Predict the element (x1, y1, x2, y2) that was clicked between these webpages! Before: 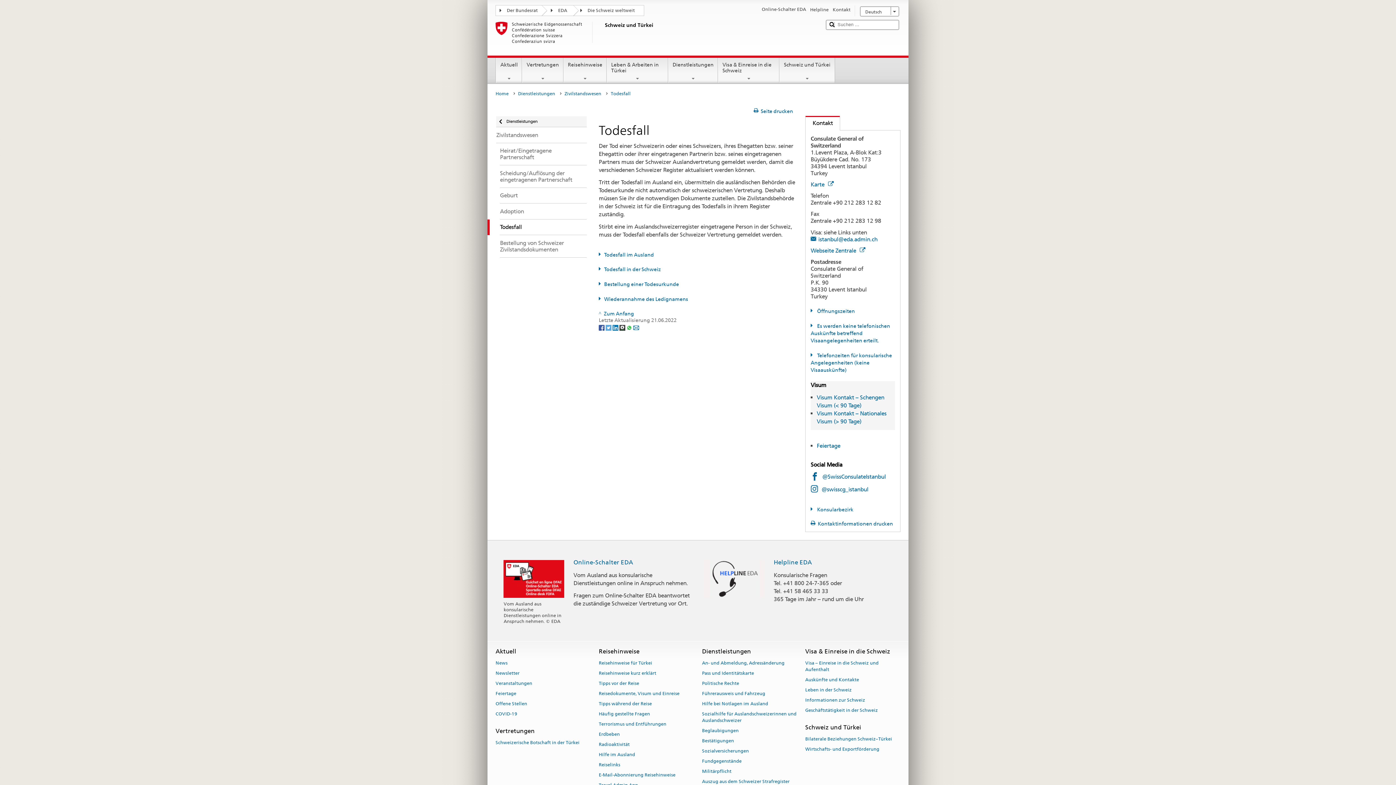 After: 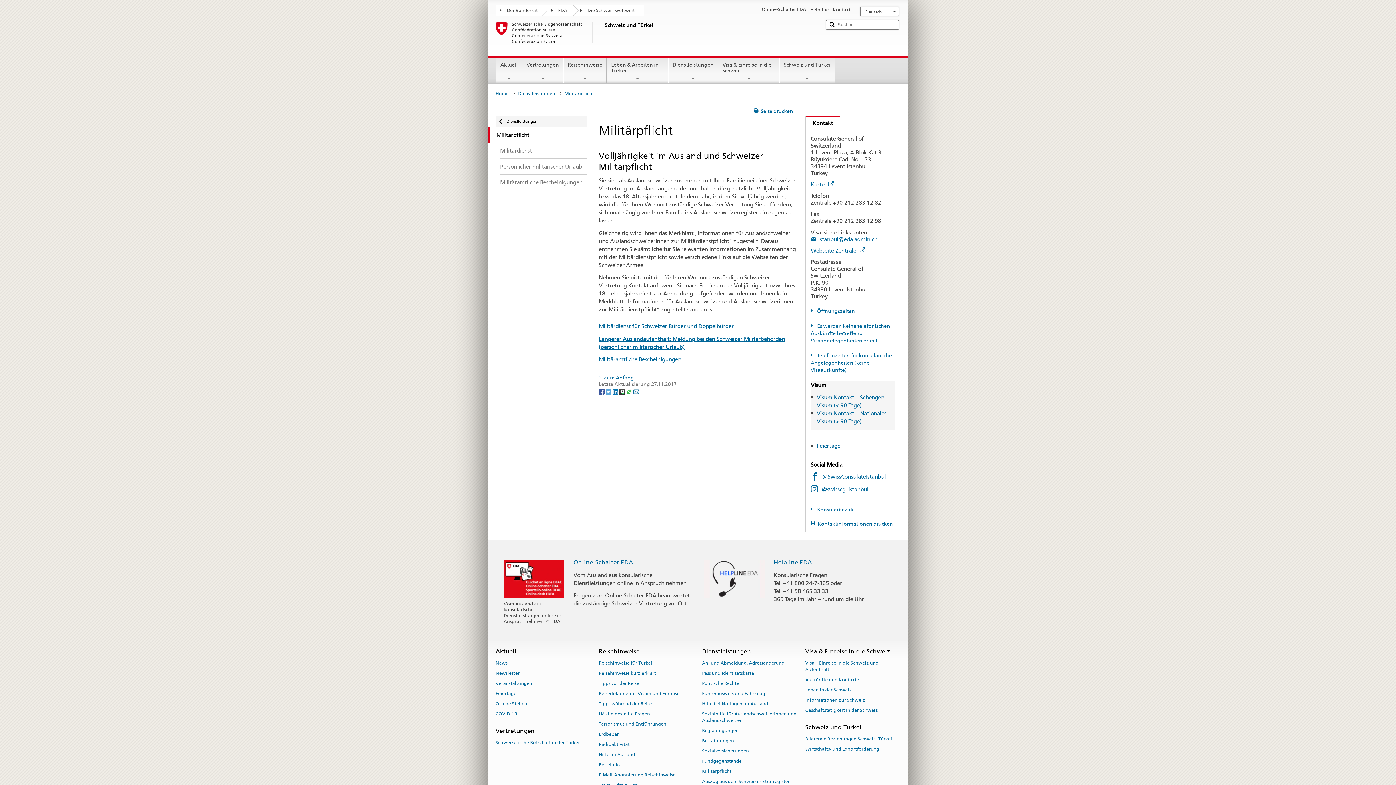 Action: bbox: (702, 766, 731, 776) label: Militärpflicht